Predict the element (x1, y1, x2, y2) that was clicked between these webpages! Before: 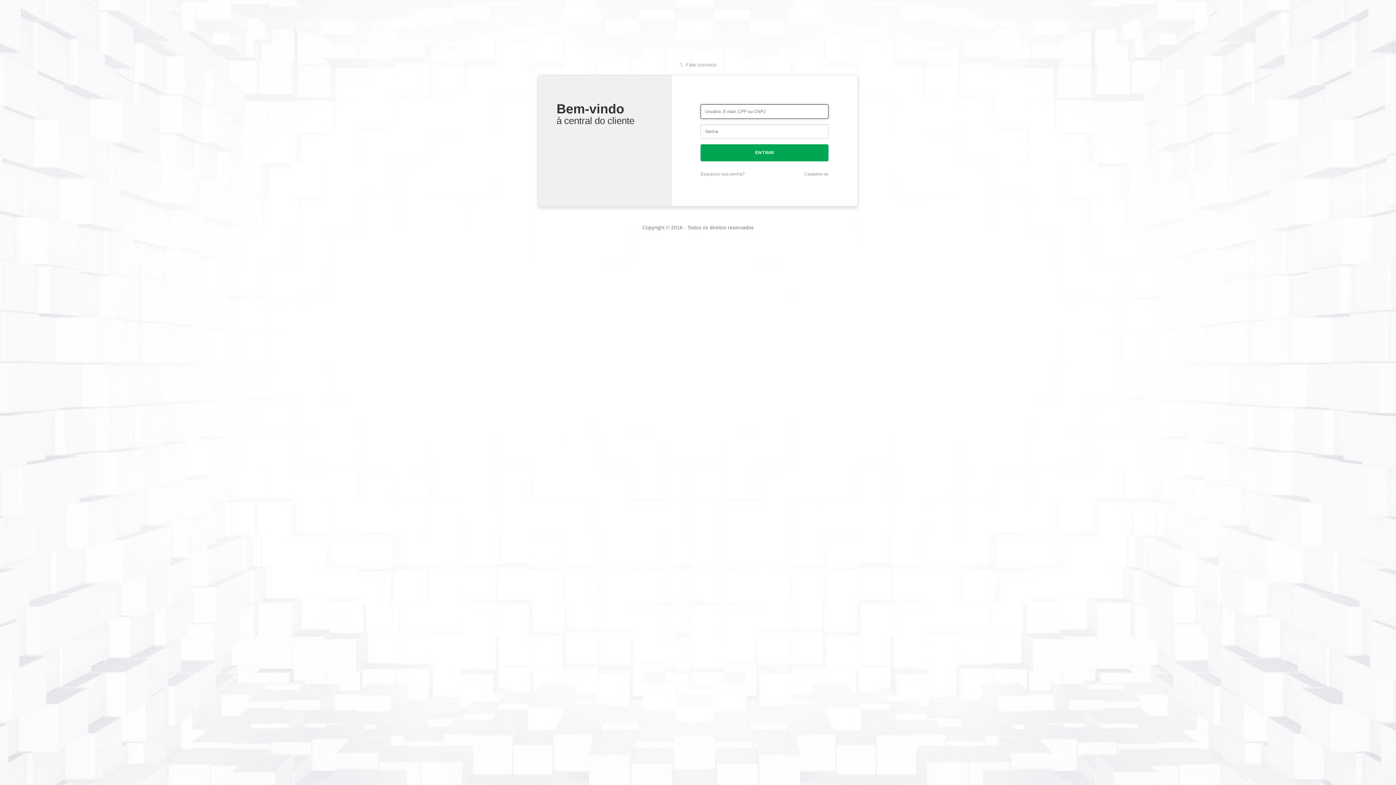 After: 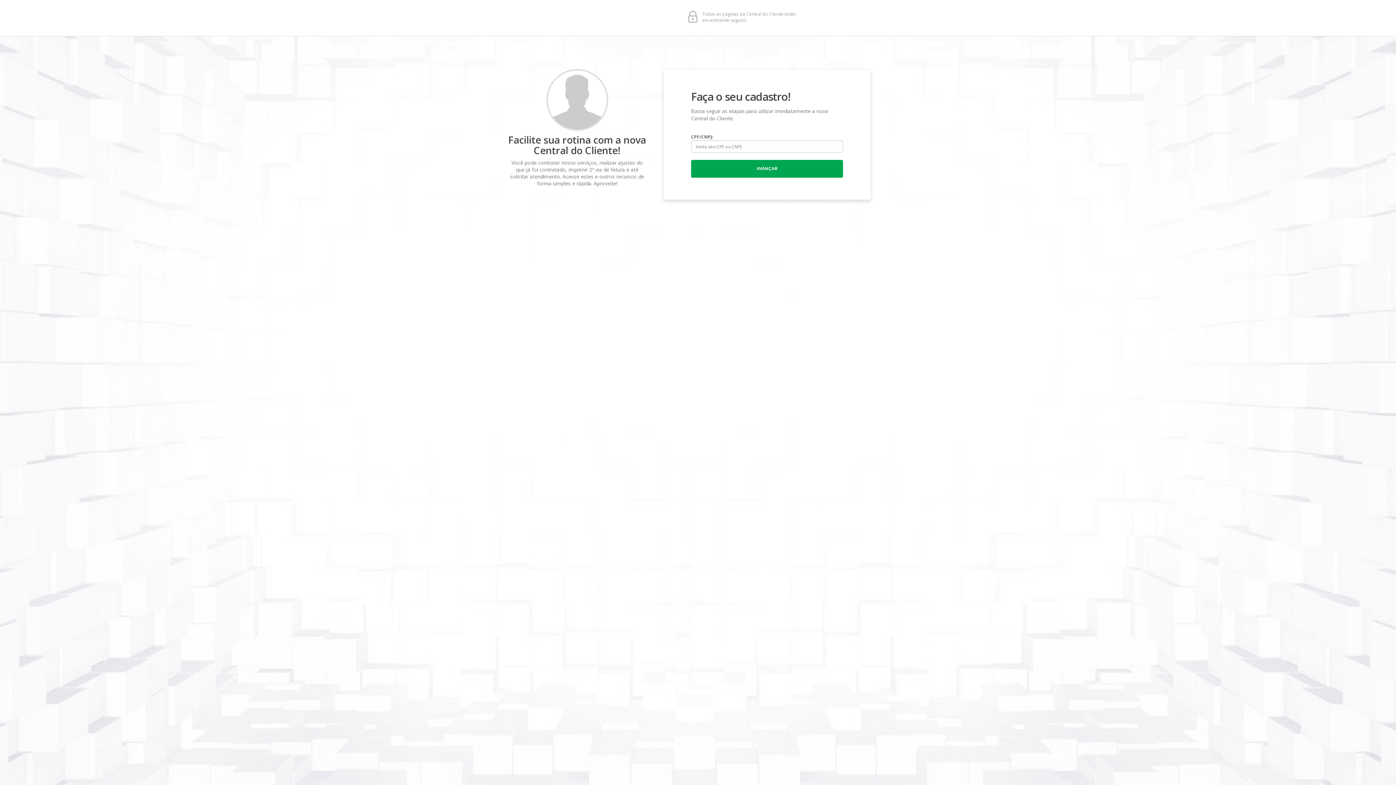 Action: label: Cadastre-se bbox: (804, 171, 828, 176)